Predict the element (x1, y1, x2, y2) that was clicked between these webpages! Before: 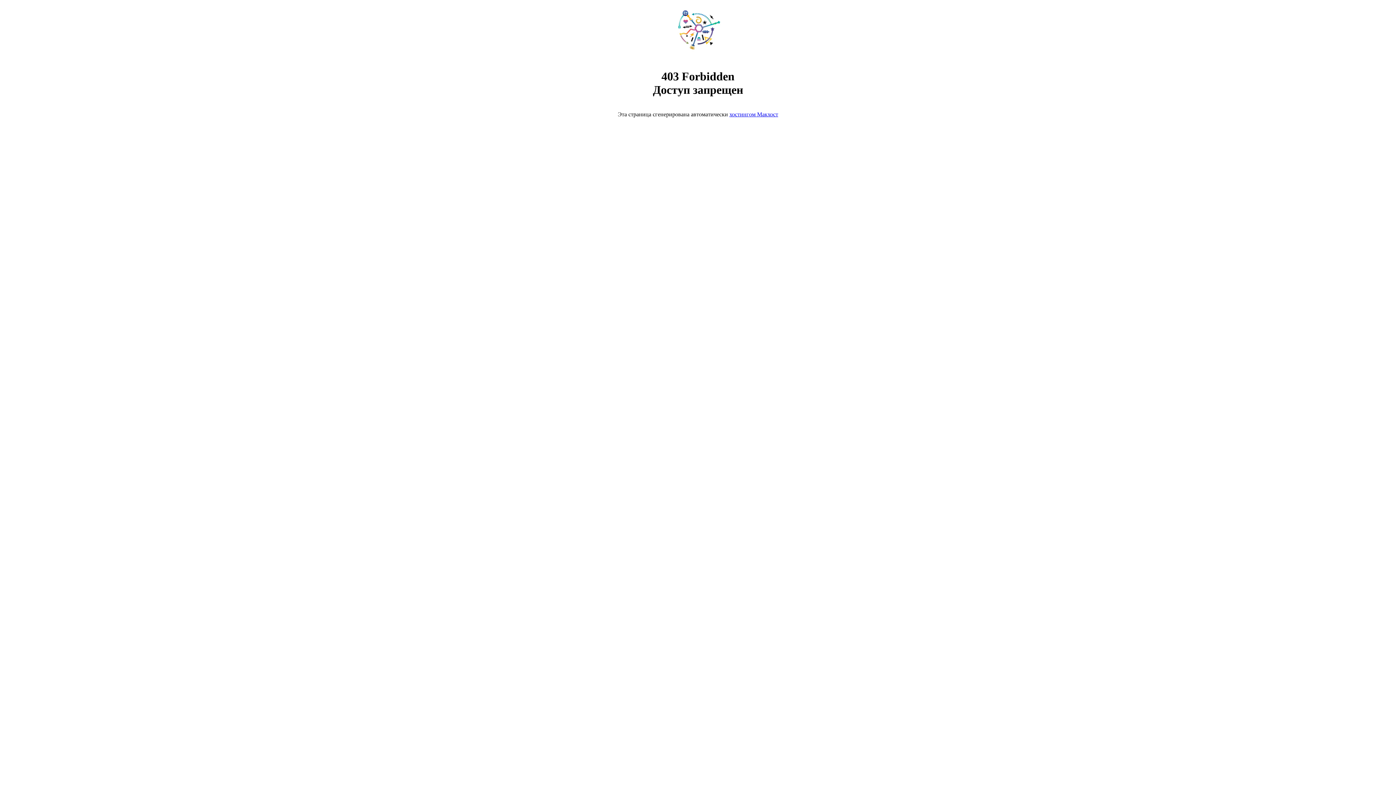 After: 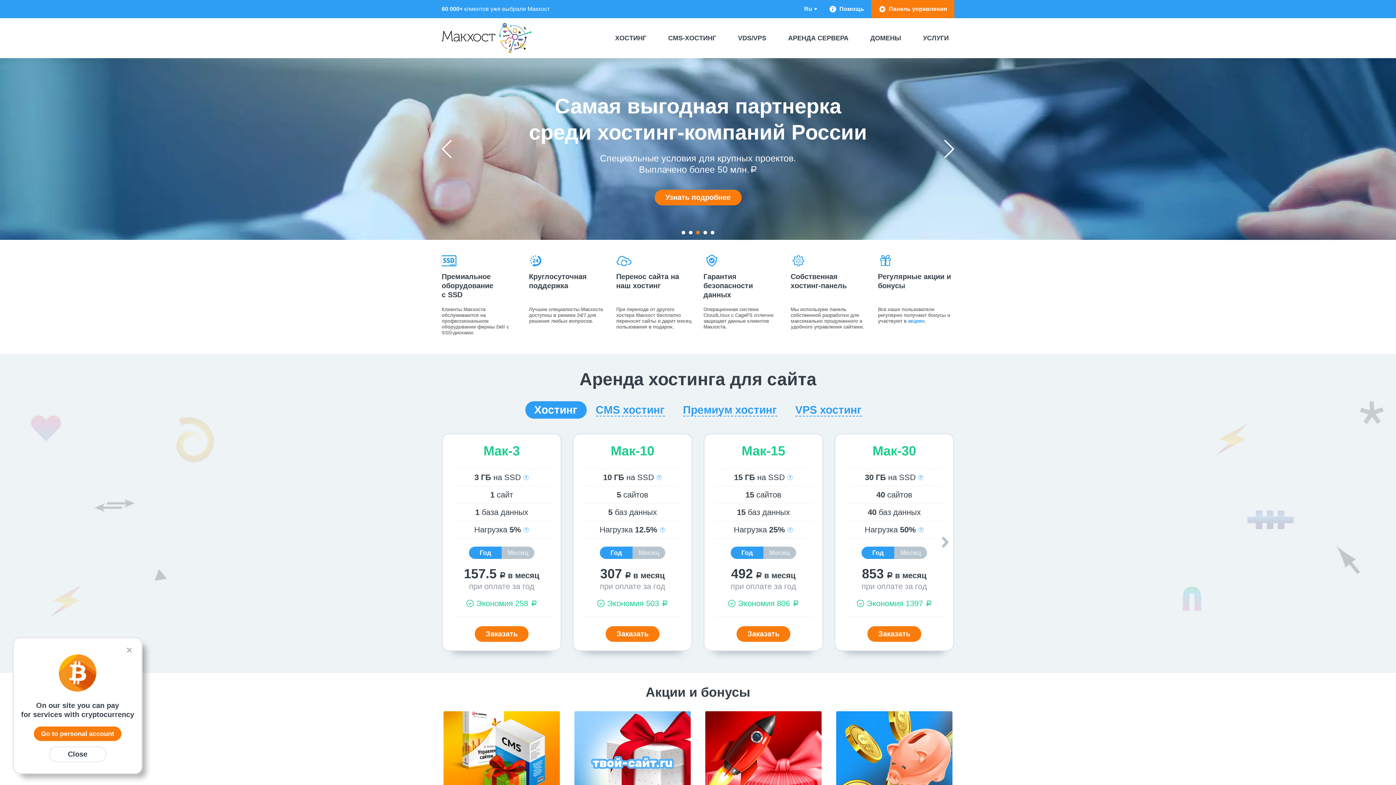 Action: label: хостингом Макхост bbox: (729, 111, 778, 117)